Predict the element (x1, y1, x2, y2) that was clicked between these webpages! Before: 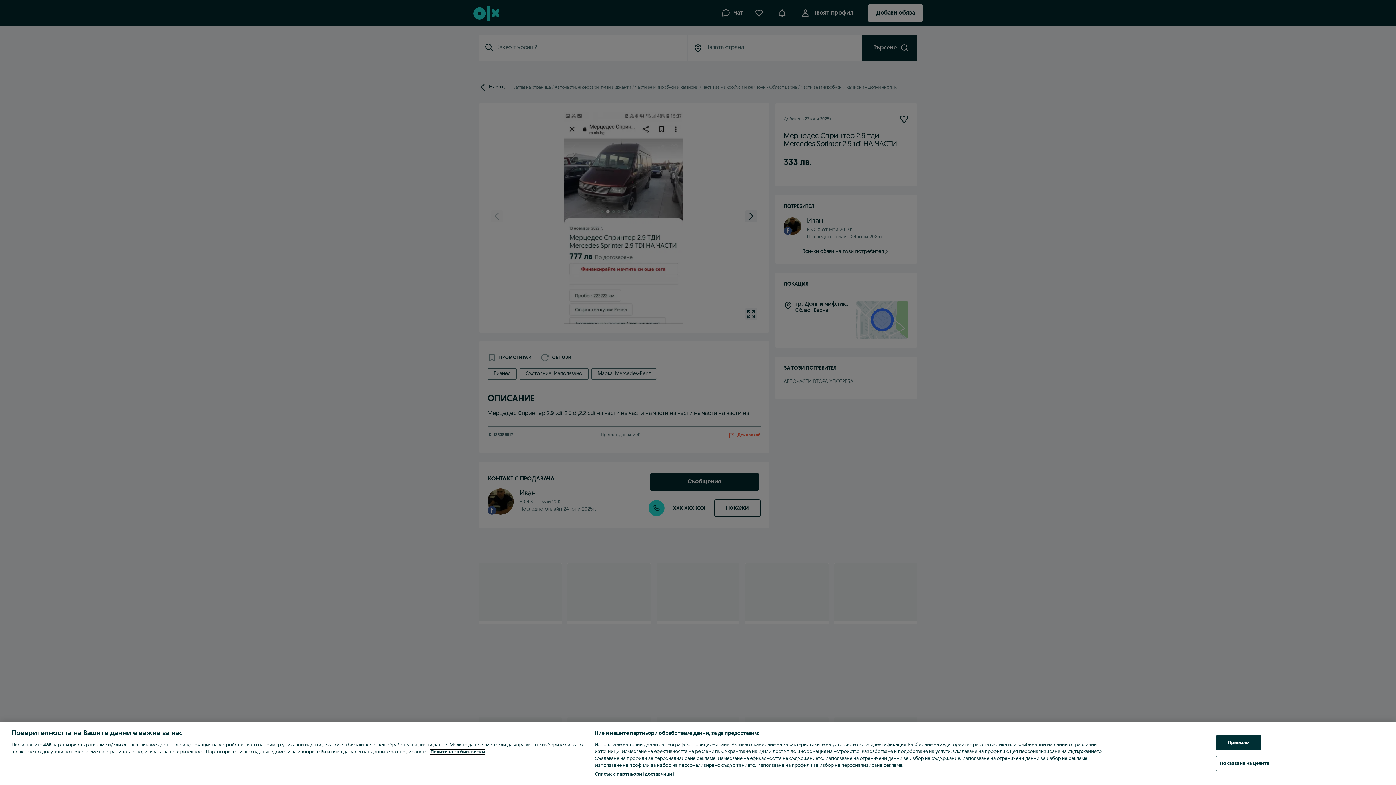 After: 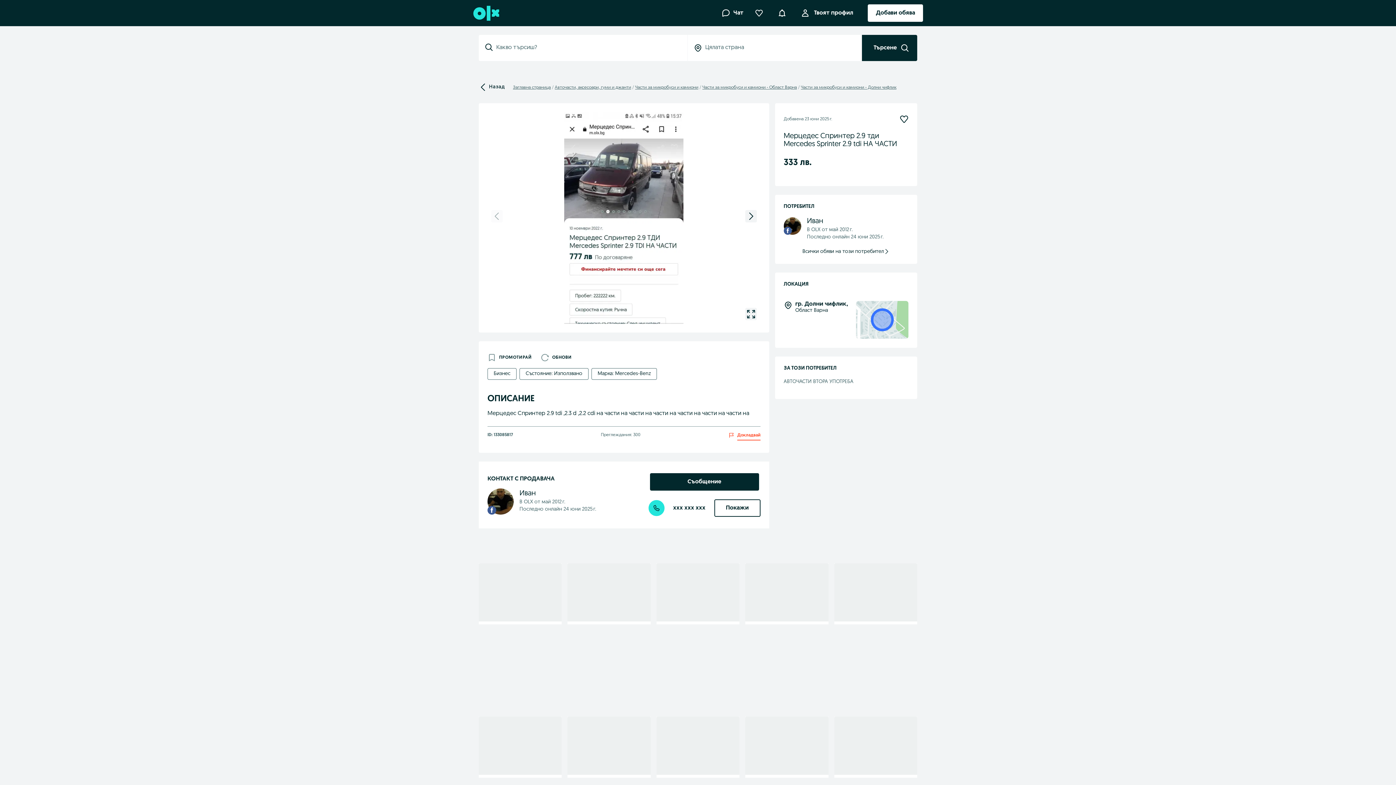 Action: label: Приемам bbox: (1216, 735, 1261, 750)